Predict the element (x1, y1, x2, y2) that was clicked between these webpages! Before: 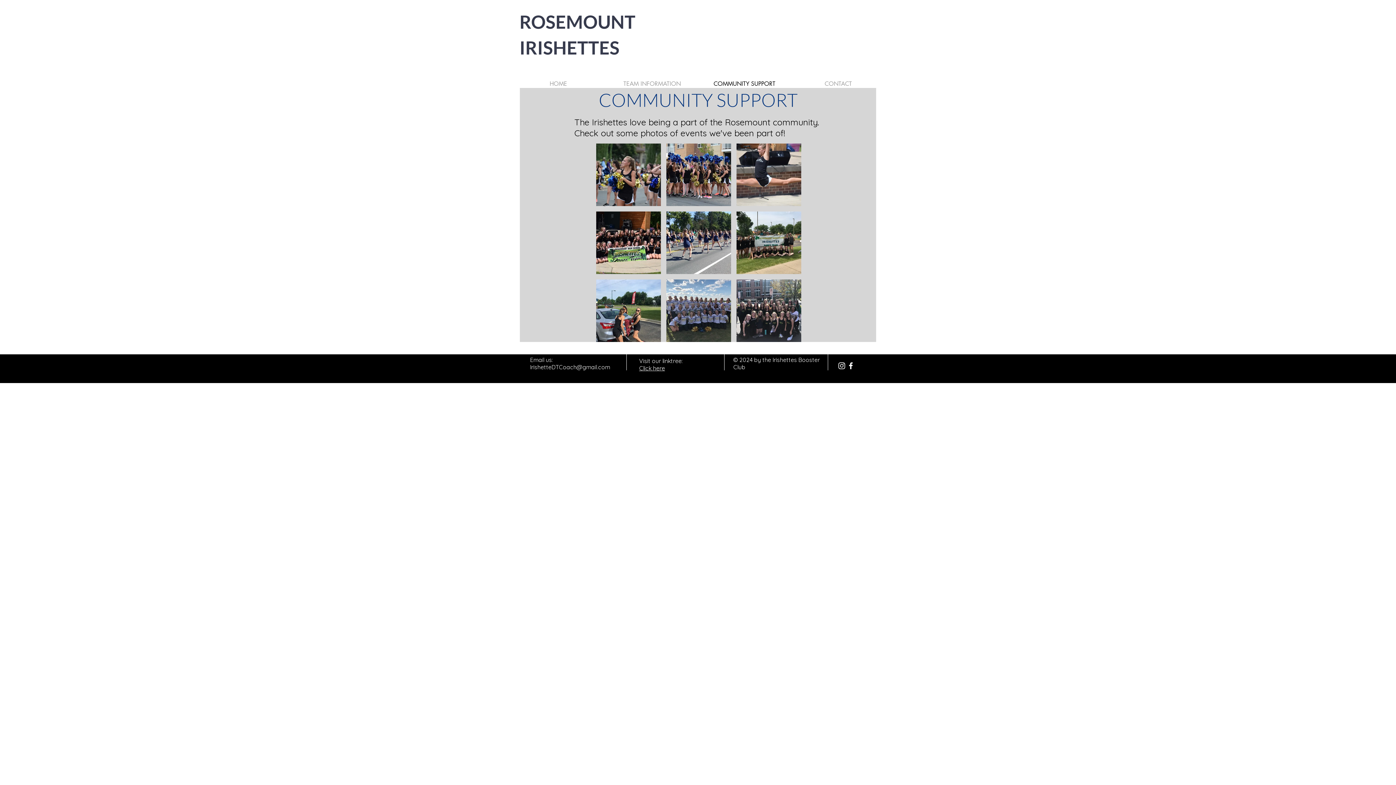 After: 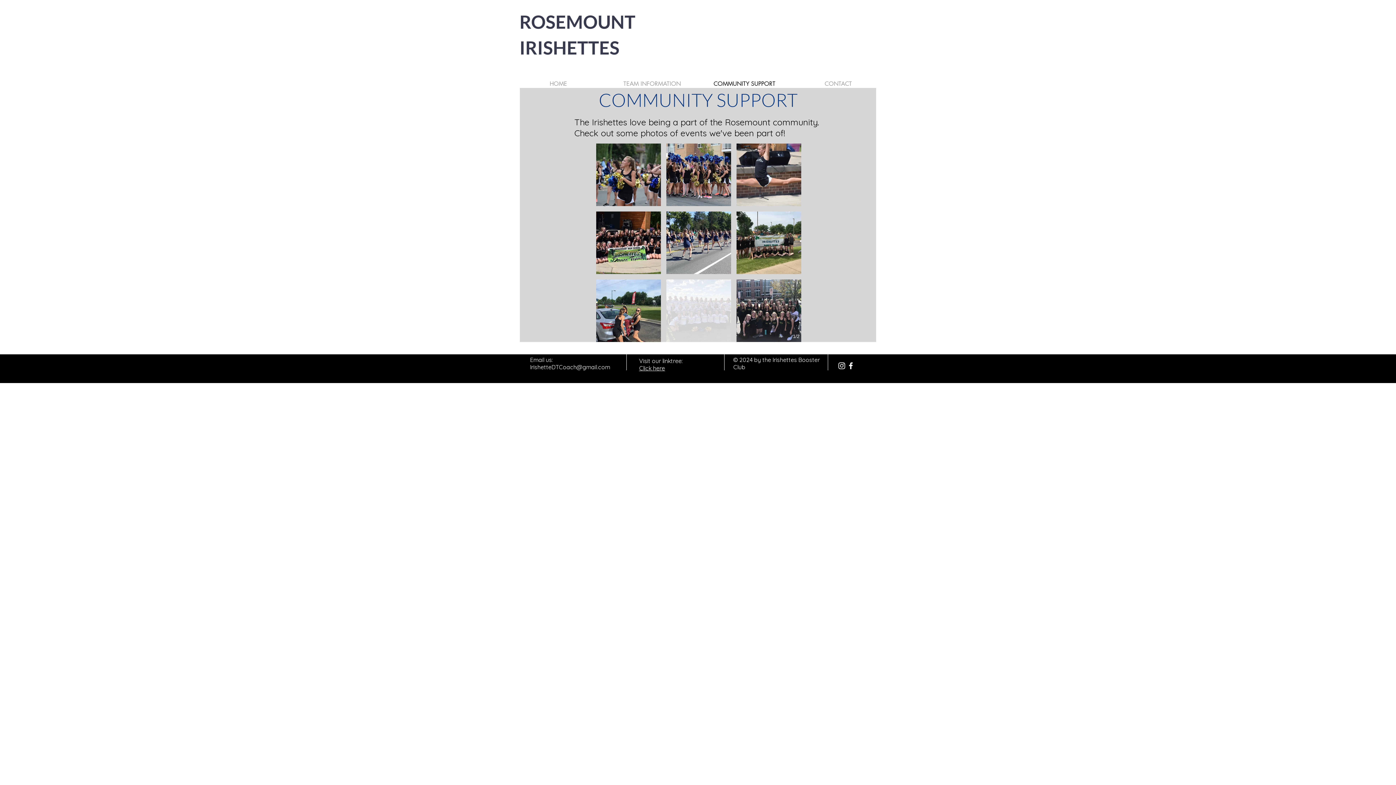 Action: bbox: (666, 279, 731, 342) label: DCTC Halftime Performance